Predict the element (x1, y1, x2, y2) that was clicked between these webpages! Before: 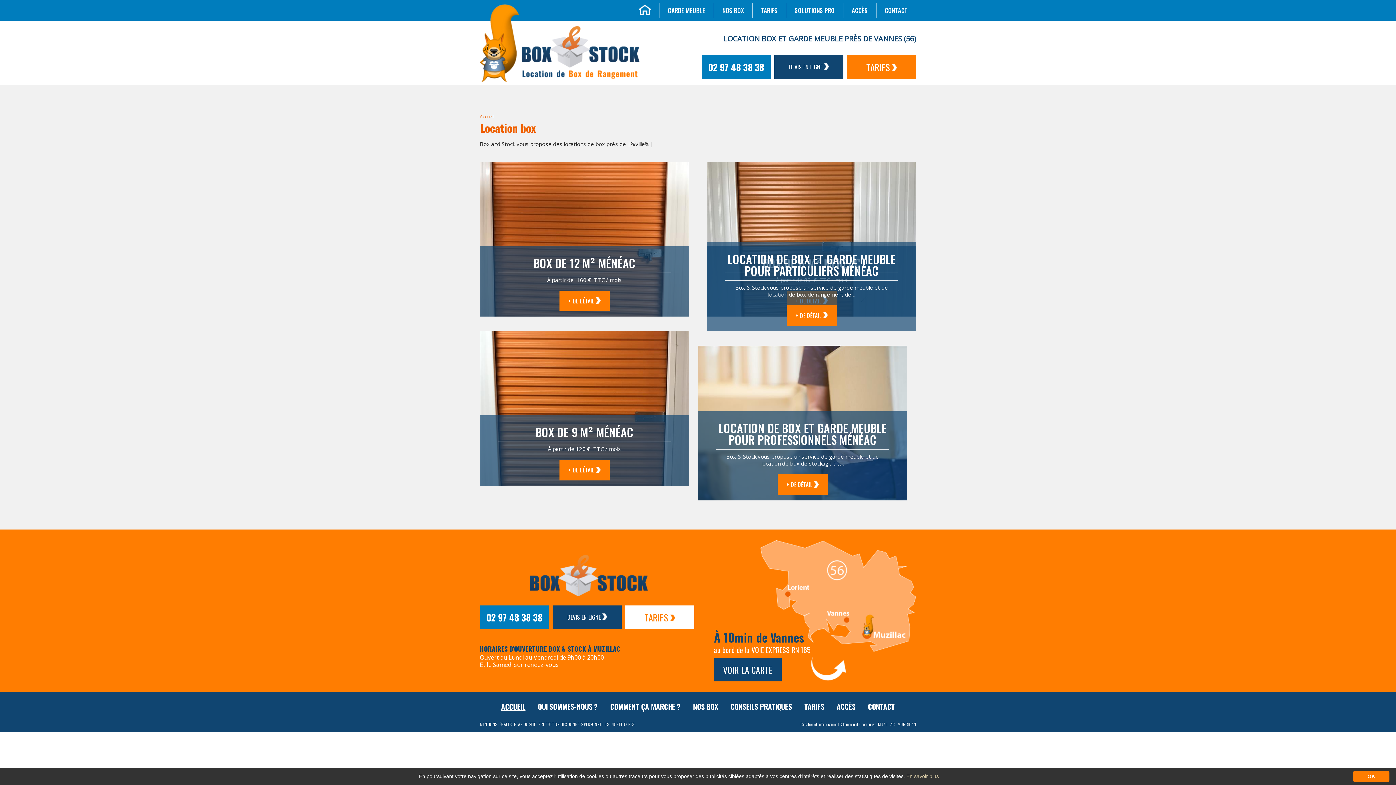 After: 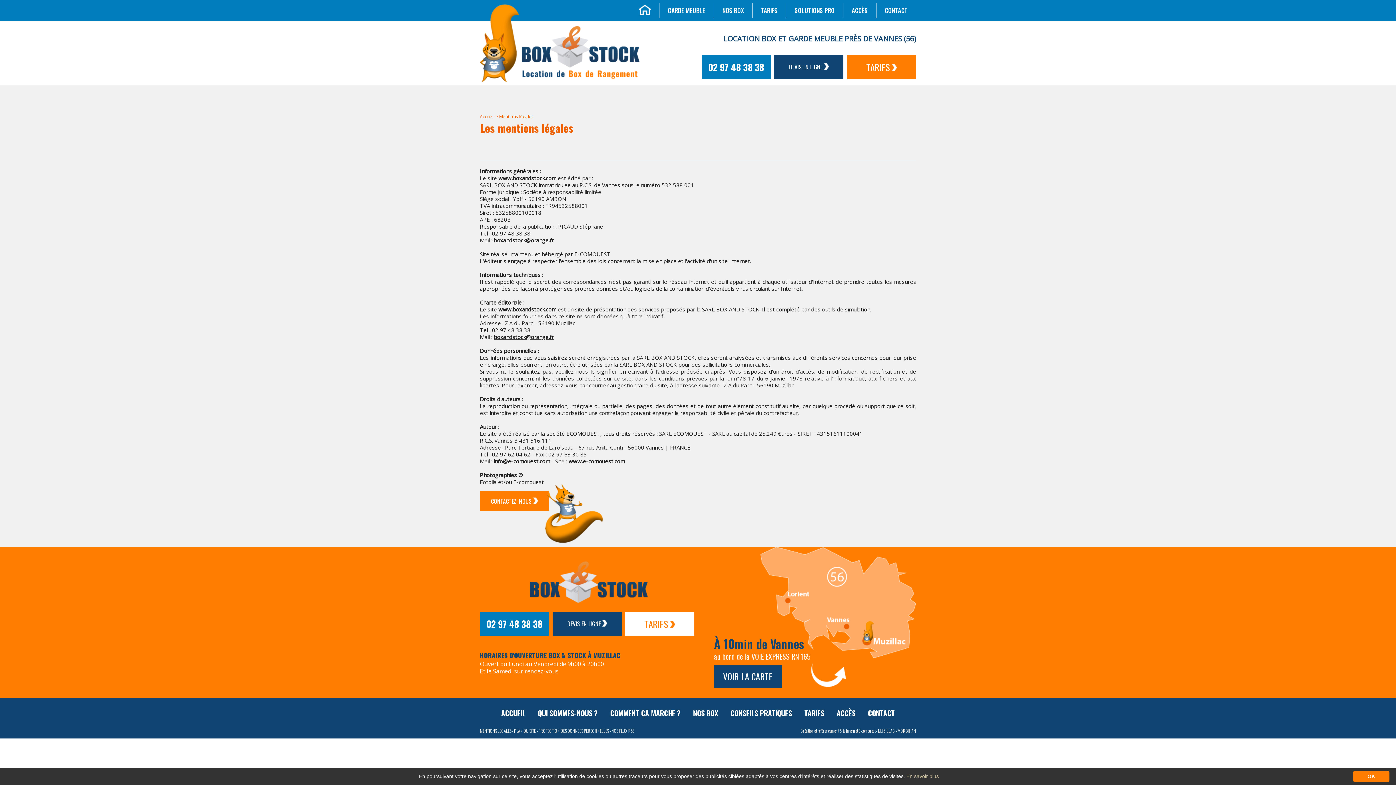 Action: label: MENTIONS LÉGALES bbox: (480, 721, 511, 727)